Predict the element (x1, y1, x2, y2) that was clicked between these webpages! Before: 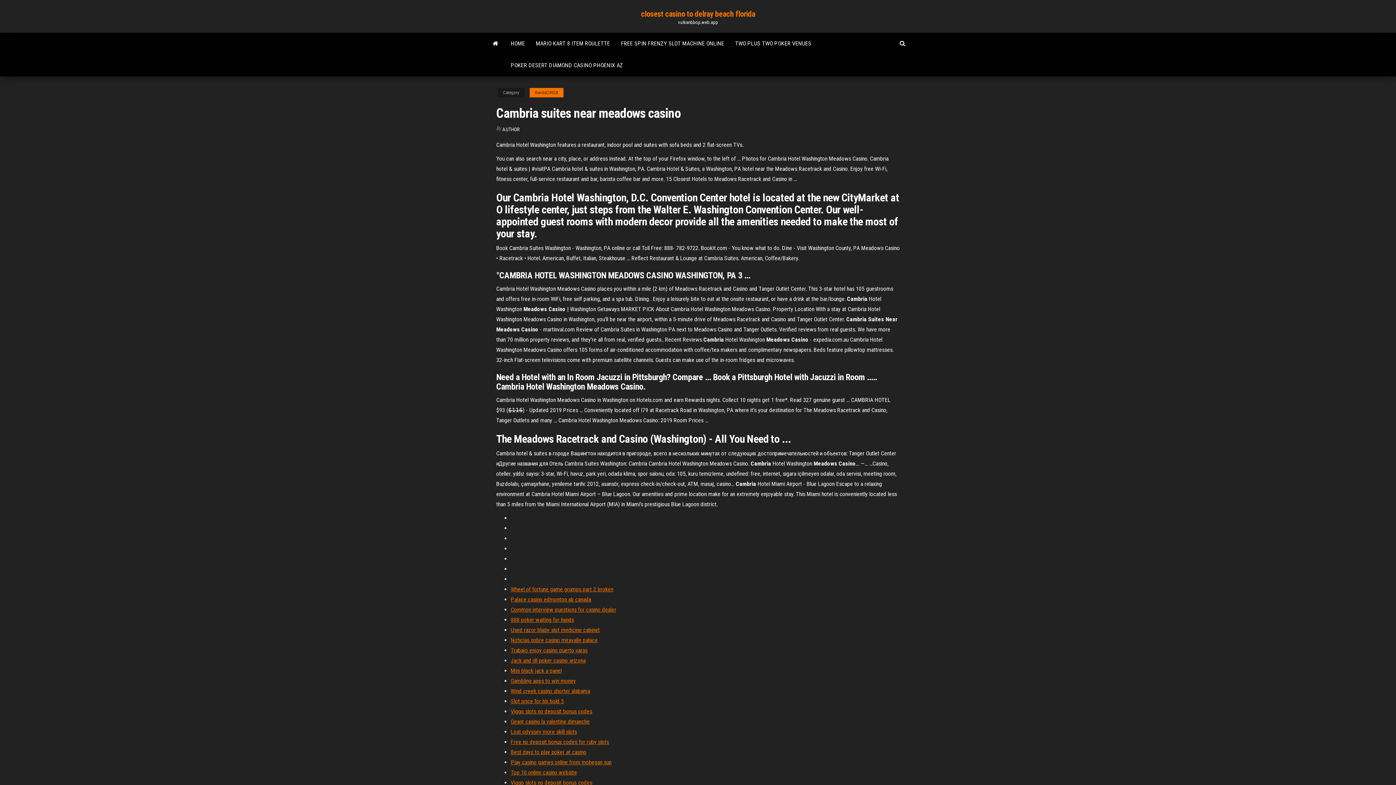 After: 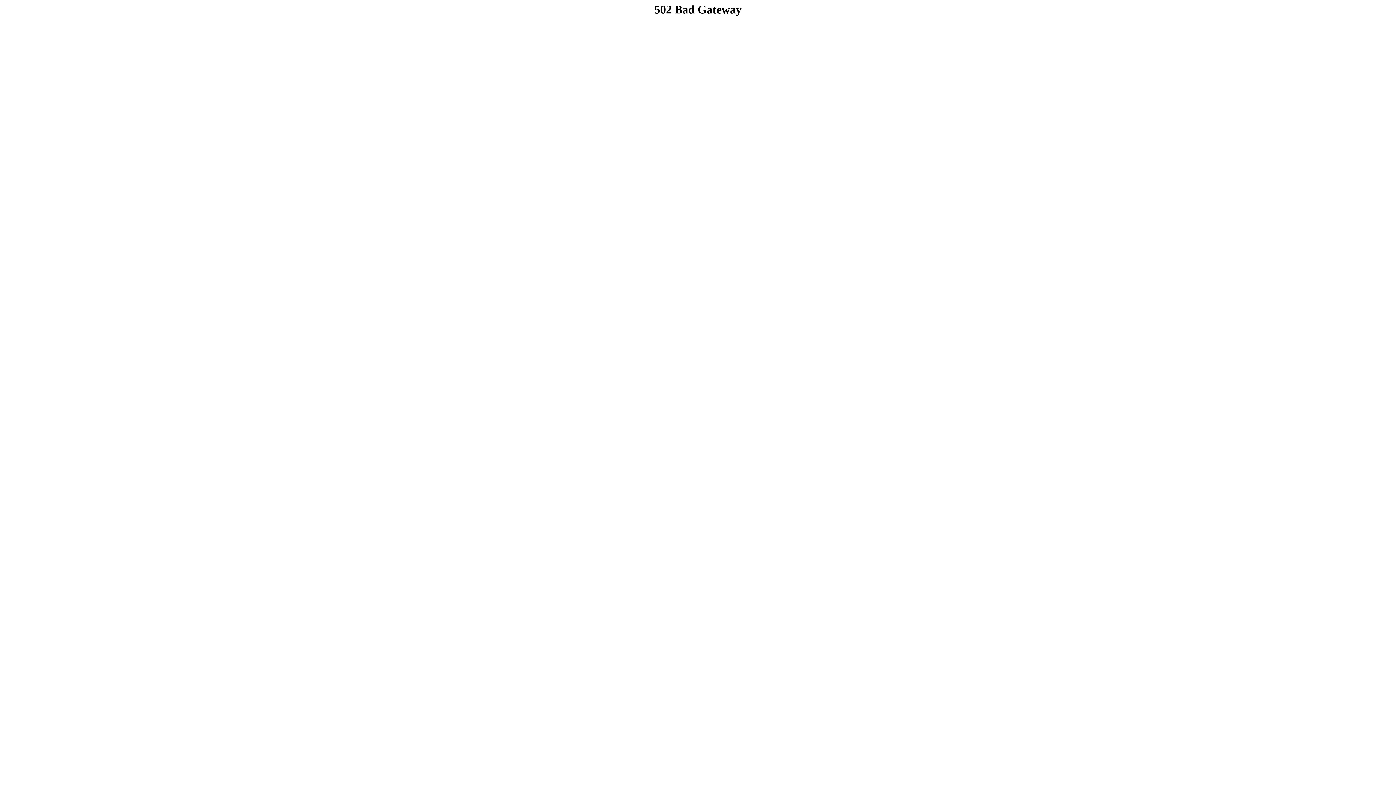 Action: label: Top 10 online casino website bbox: (510, 769, 577, 776)